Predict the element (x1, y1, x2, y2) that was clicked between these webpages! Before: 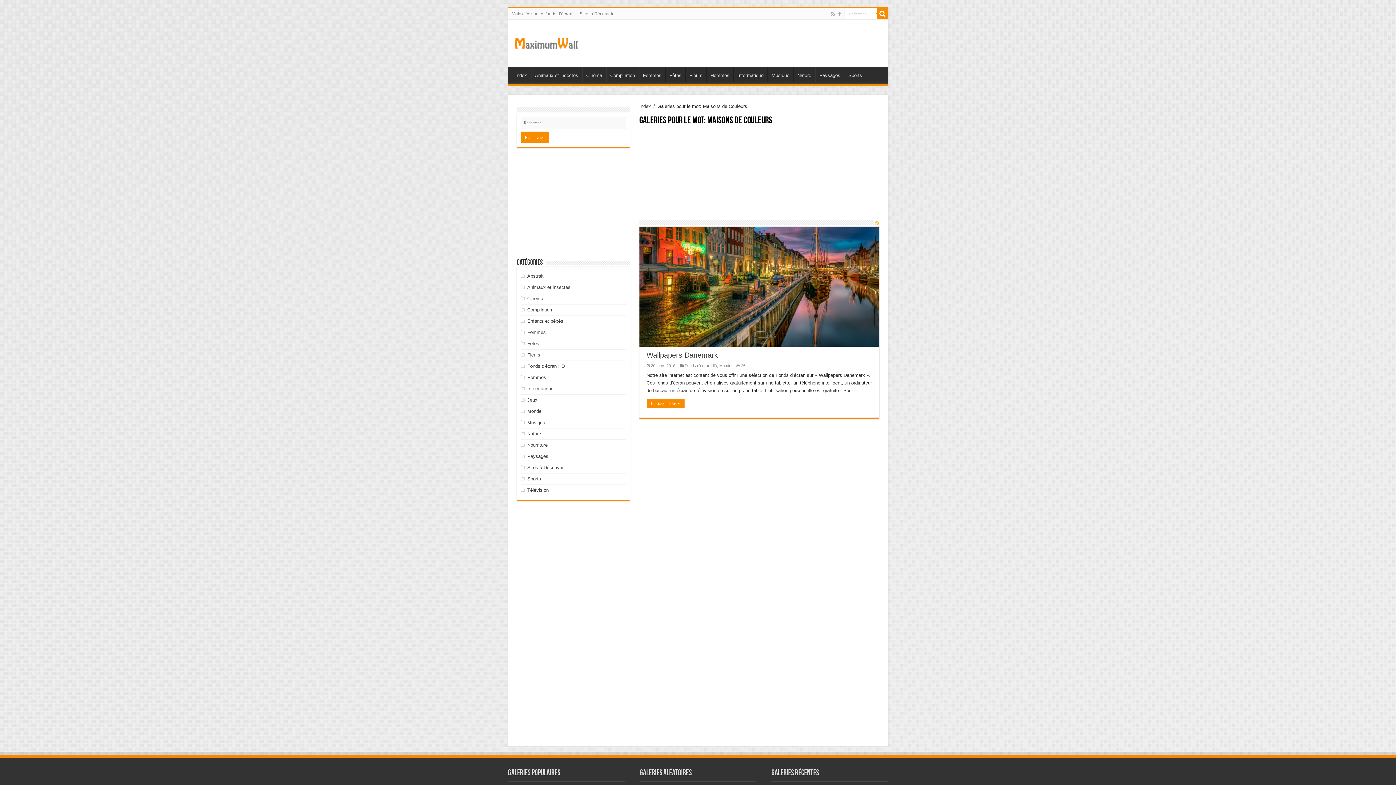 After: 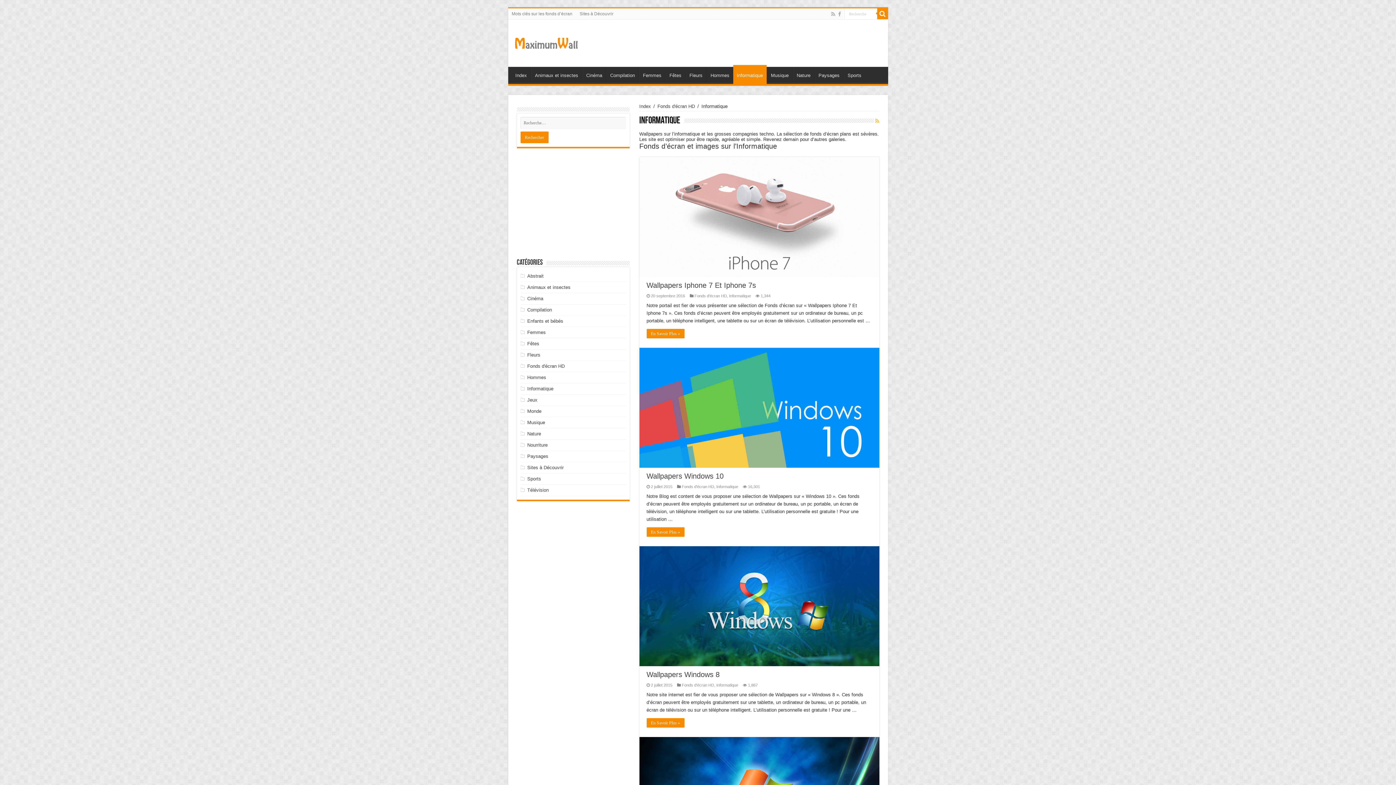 Action: bbox: (527, 386, 553, 391) label: Informatique